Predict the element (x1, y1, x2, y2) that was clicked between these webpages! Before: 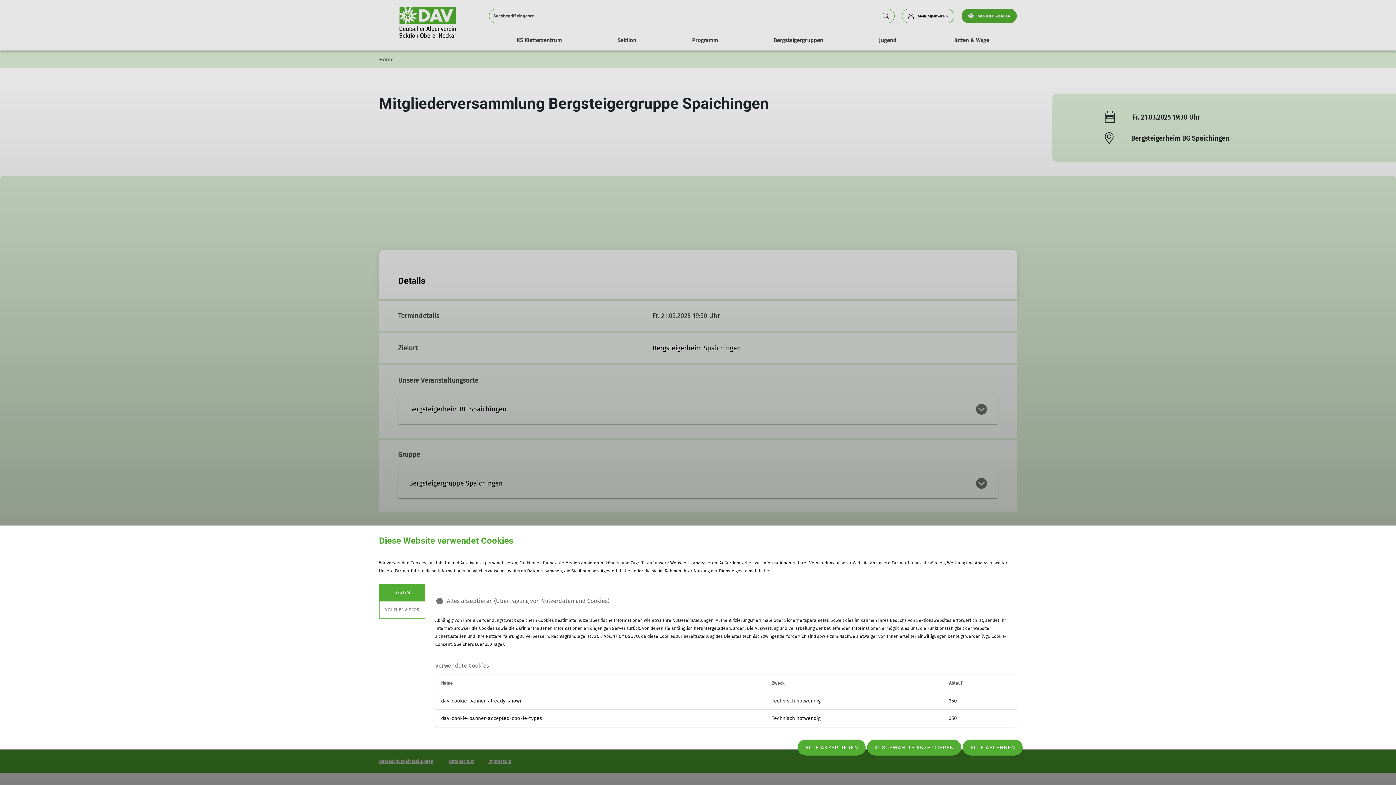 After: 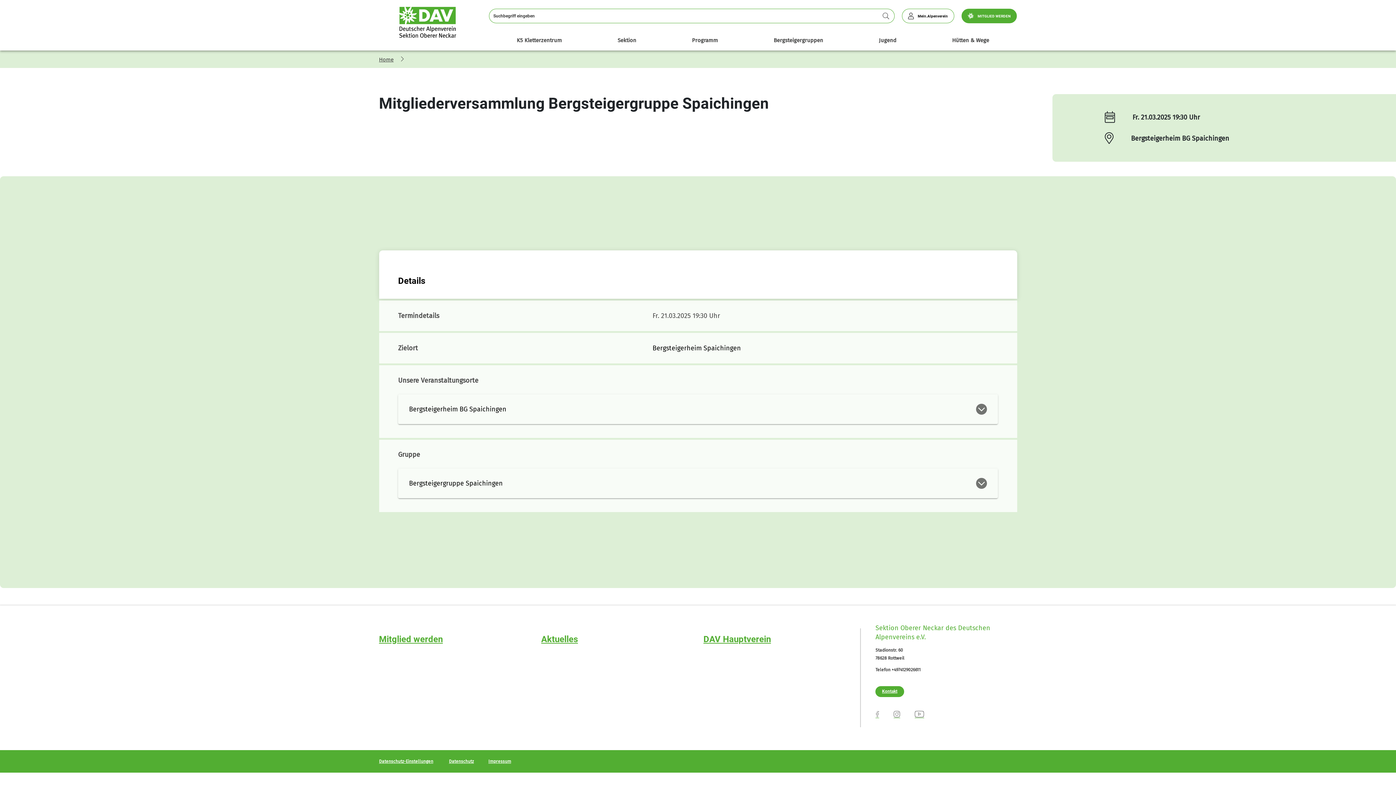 Action: label: ALLE AKZEPTIEREN bbox: (797, 740, 865, 756)